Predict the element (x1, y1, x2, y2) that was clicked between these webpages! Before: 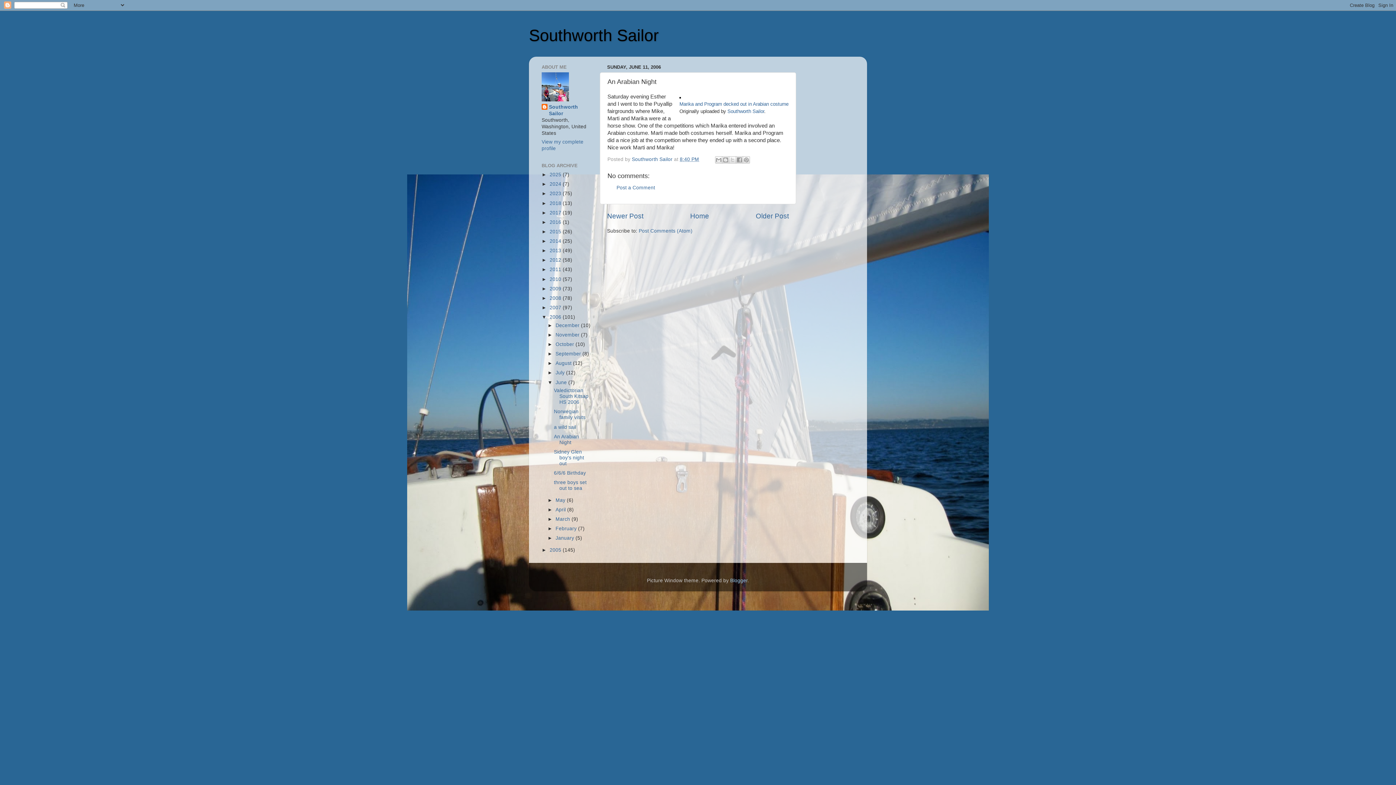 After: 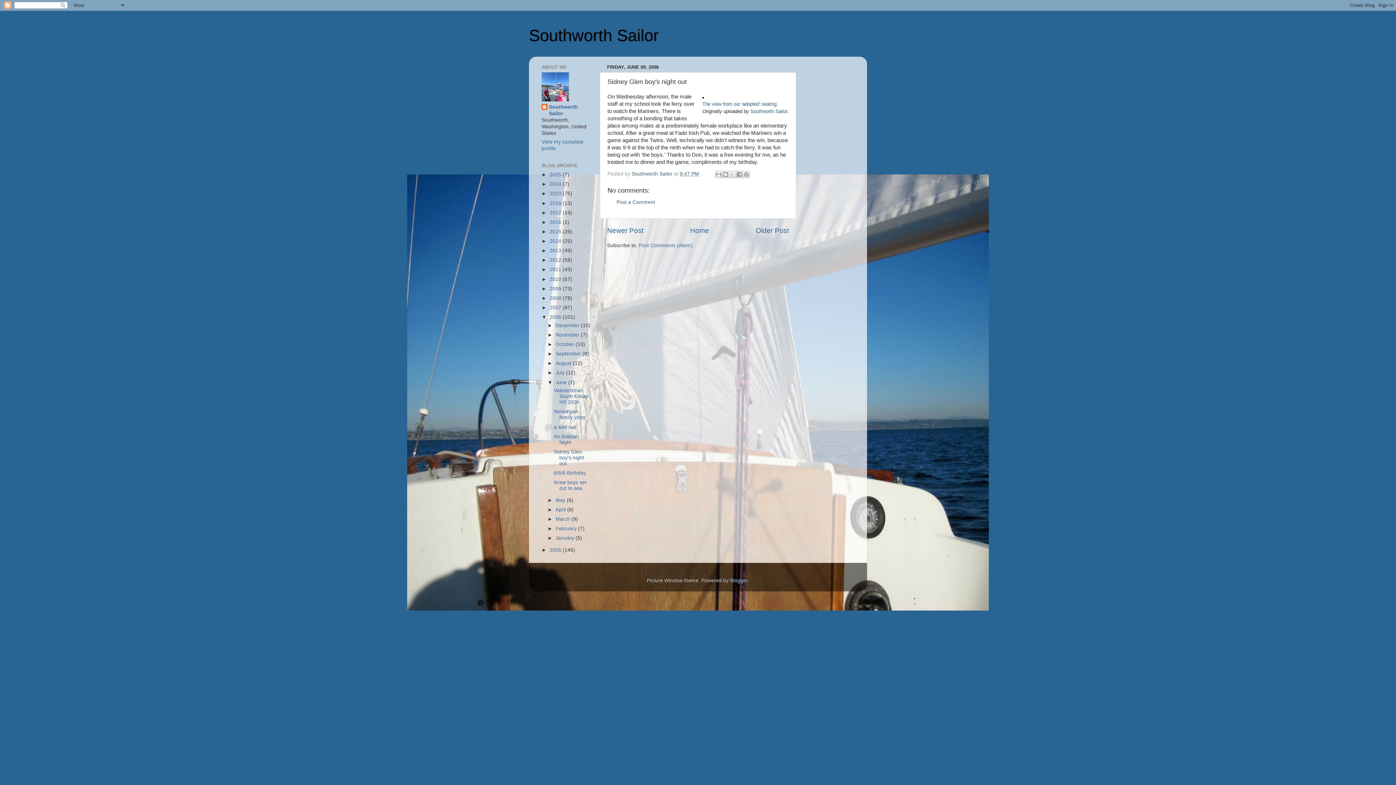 Action: bbox: (554, 449, 584, 466) label: Sidney Glen boy's night out